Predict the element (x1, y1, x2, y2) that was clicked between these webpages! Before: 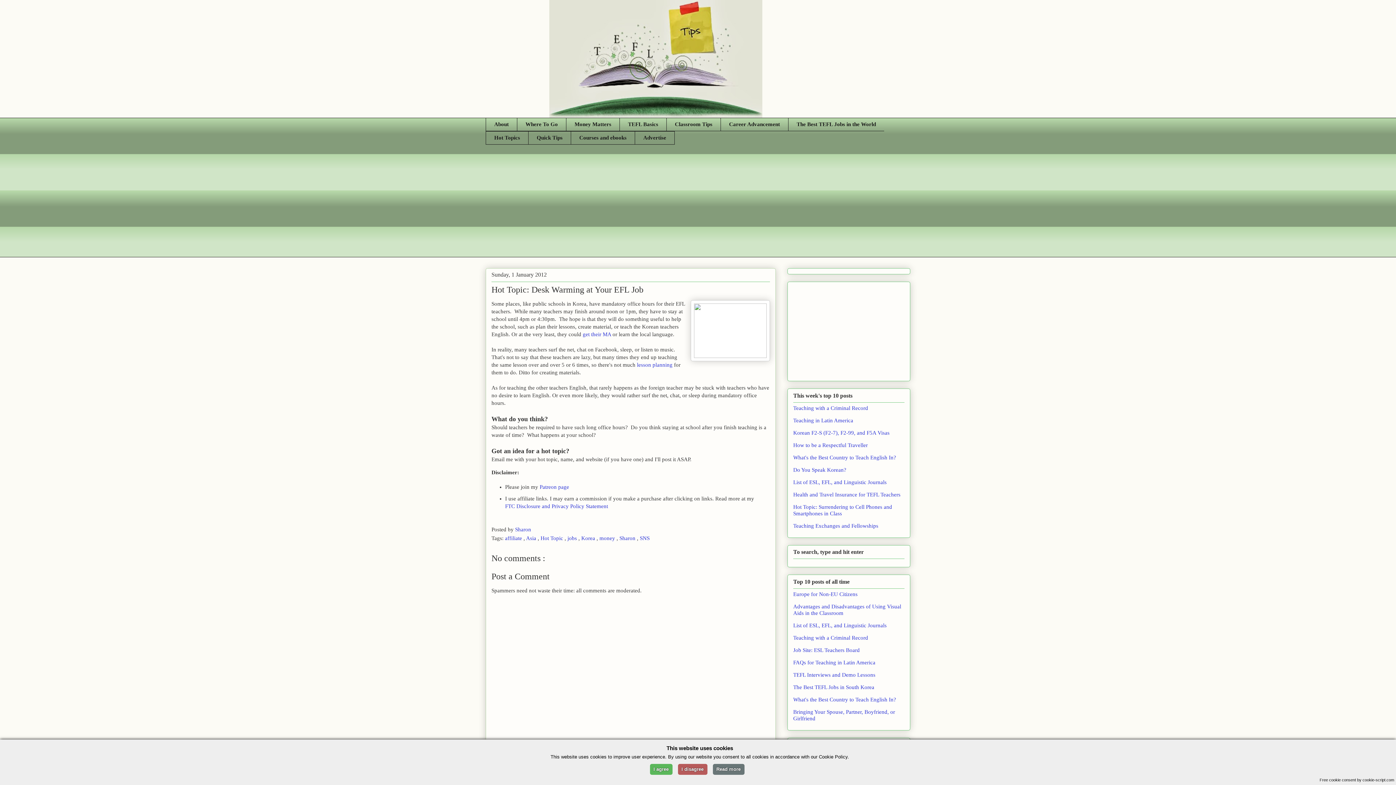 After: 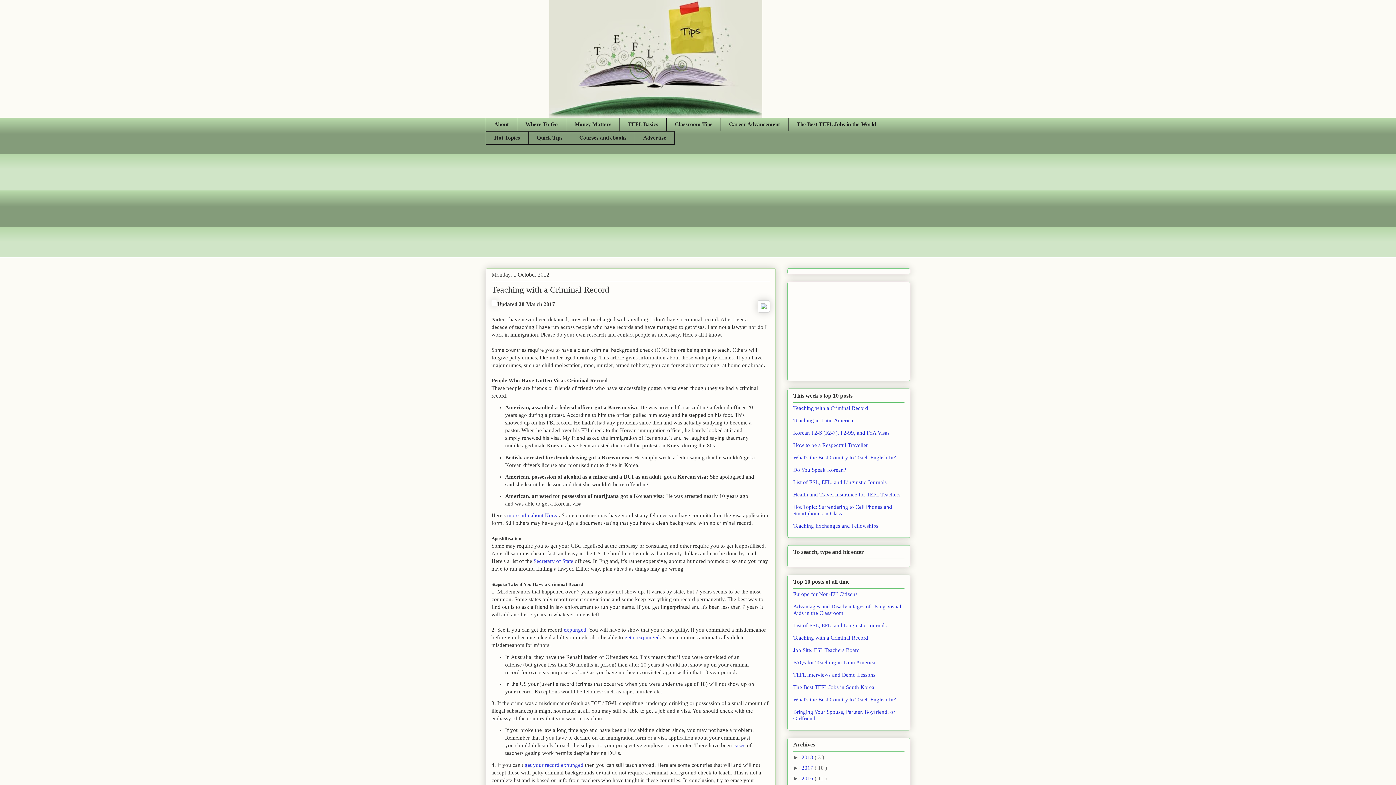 Action: bbox: (793, 635, 868, 641) label: Teaching with a Criminal Record